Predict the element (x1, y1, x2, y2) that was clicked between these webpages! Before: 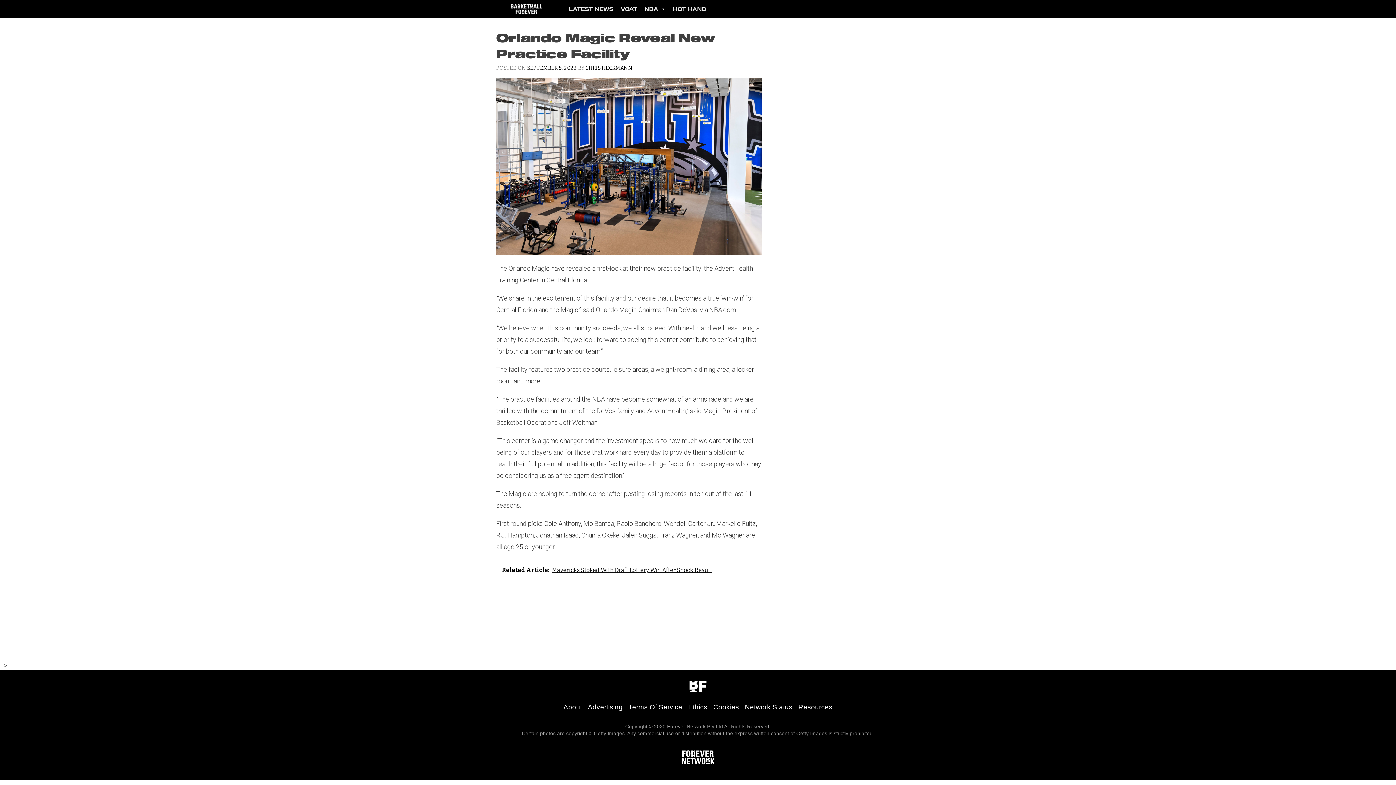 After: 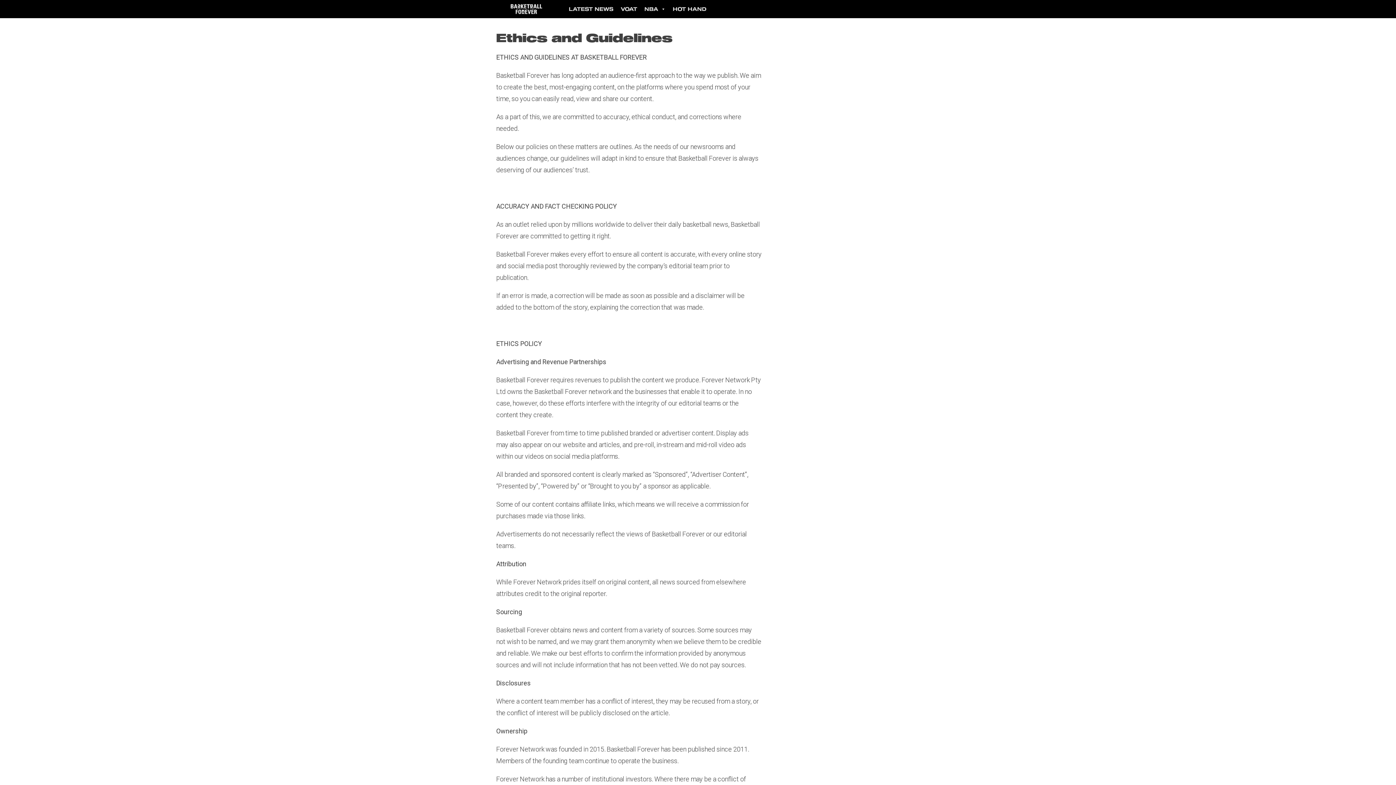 Action: label: Ethics bbox: (688, 702, 707, 711)